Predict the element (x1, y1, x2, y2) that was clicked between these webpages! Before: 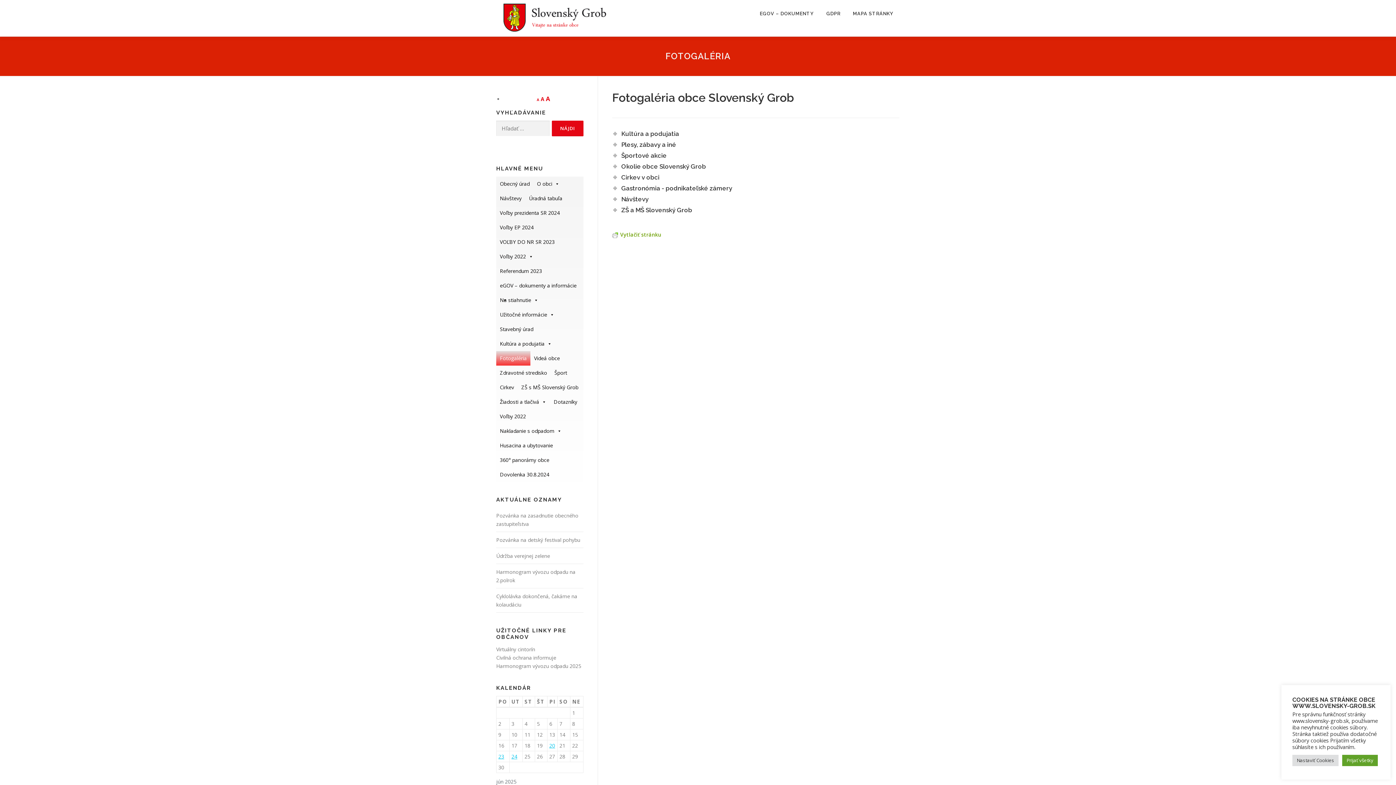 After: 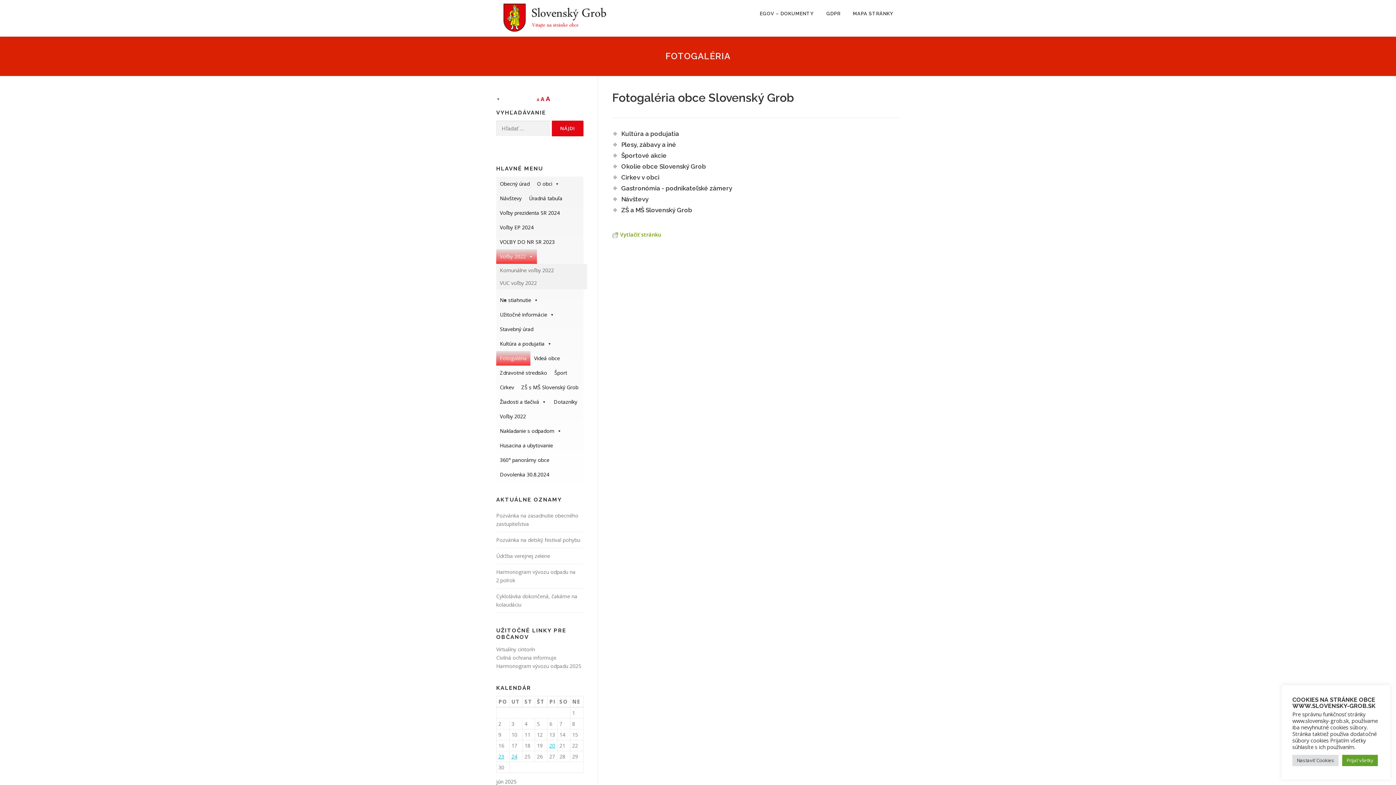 Action: bbox: (496, 249, 537, 263) label: Voľby 2022